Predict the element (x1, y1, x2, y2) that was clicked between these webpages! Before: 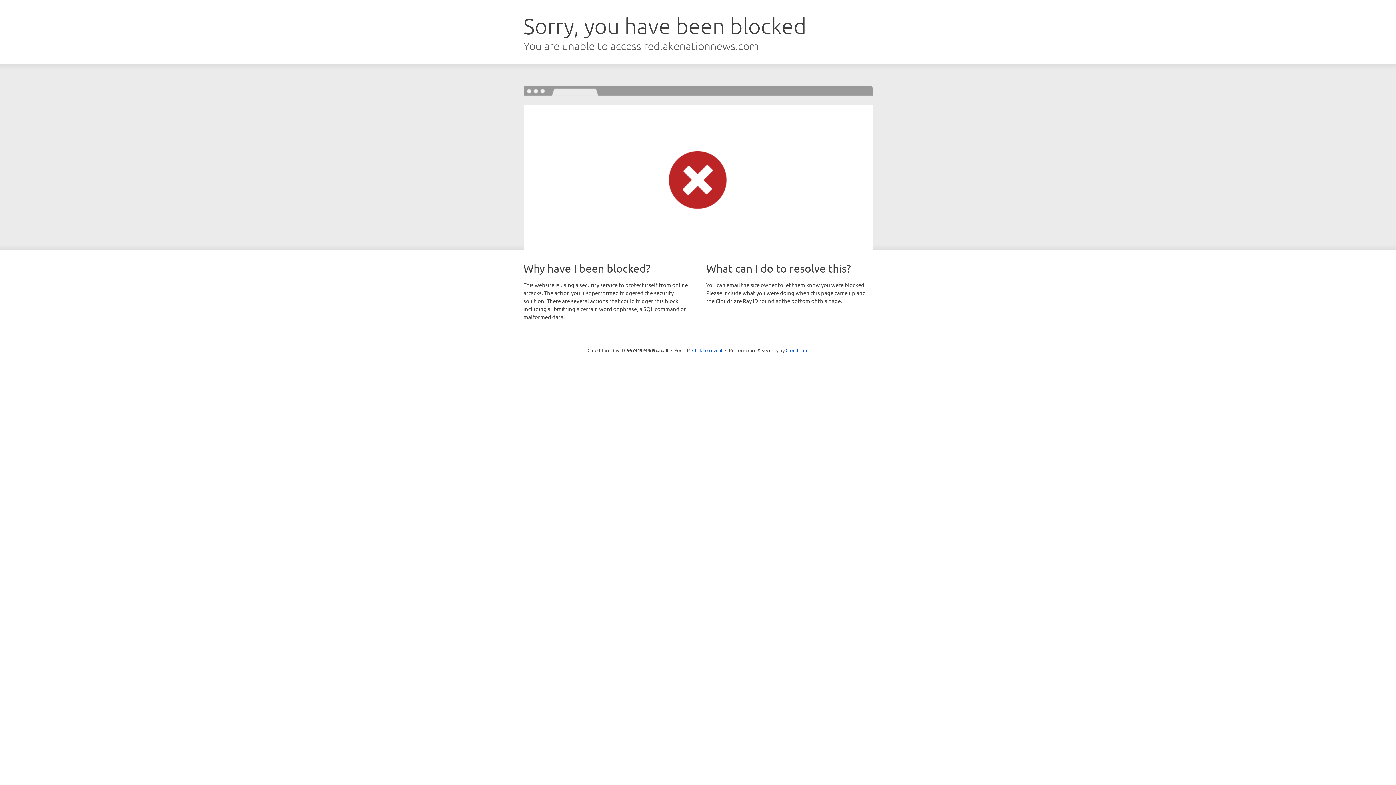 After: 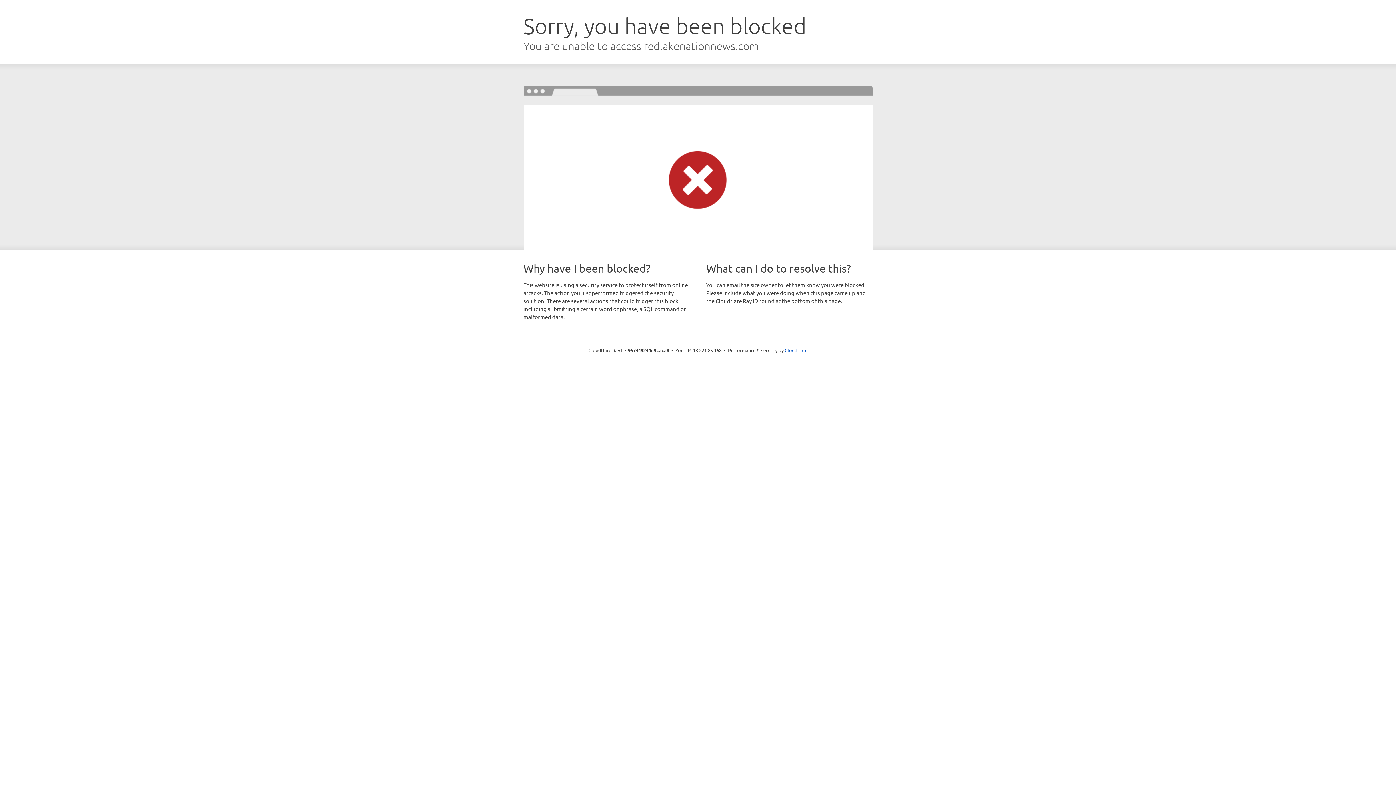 Action: bbox: (692, 346, 722, 353) label: Click to reveal